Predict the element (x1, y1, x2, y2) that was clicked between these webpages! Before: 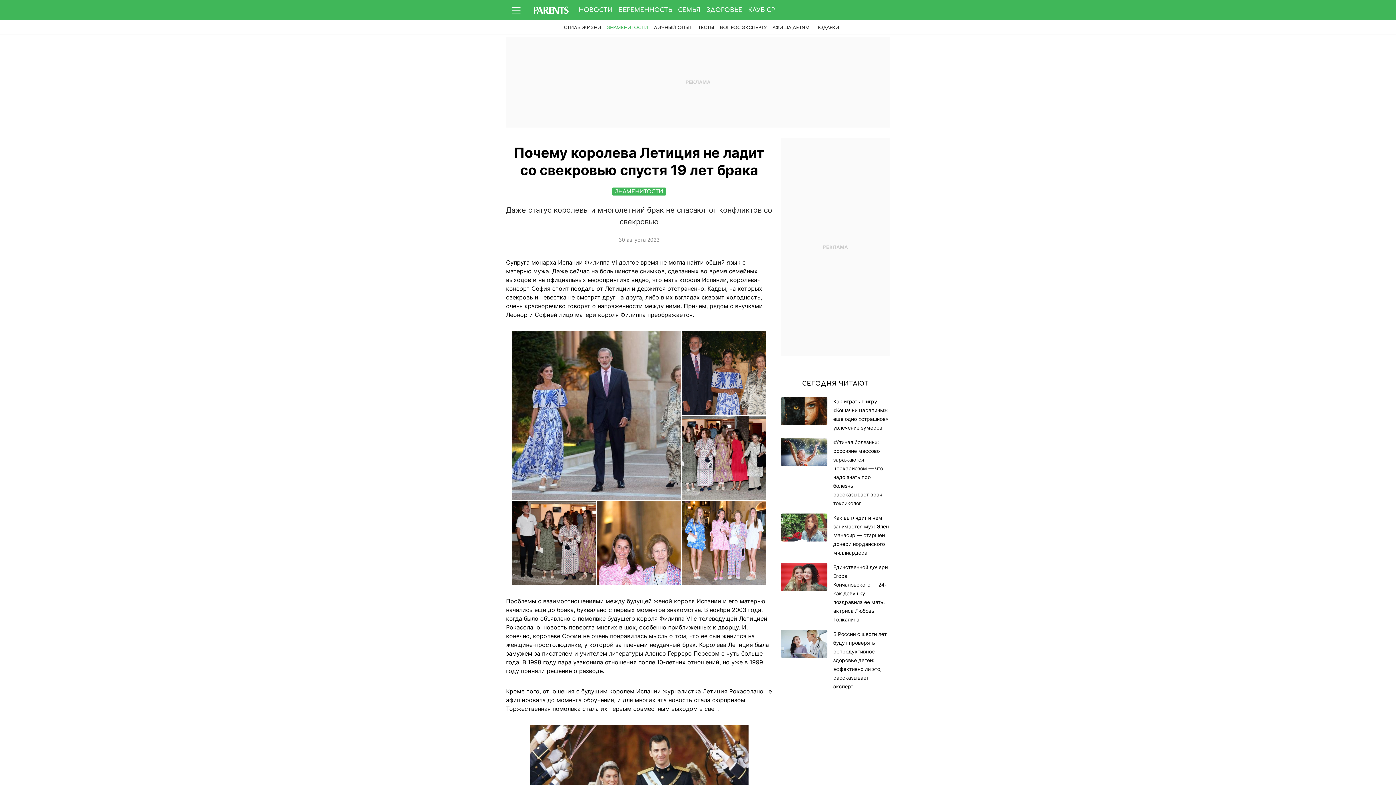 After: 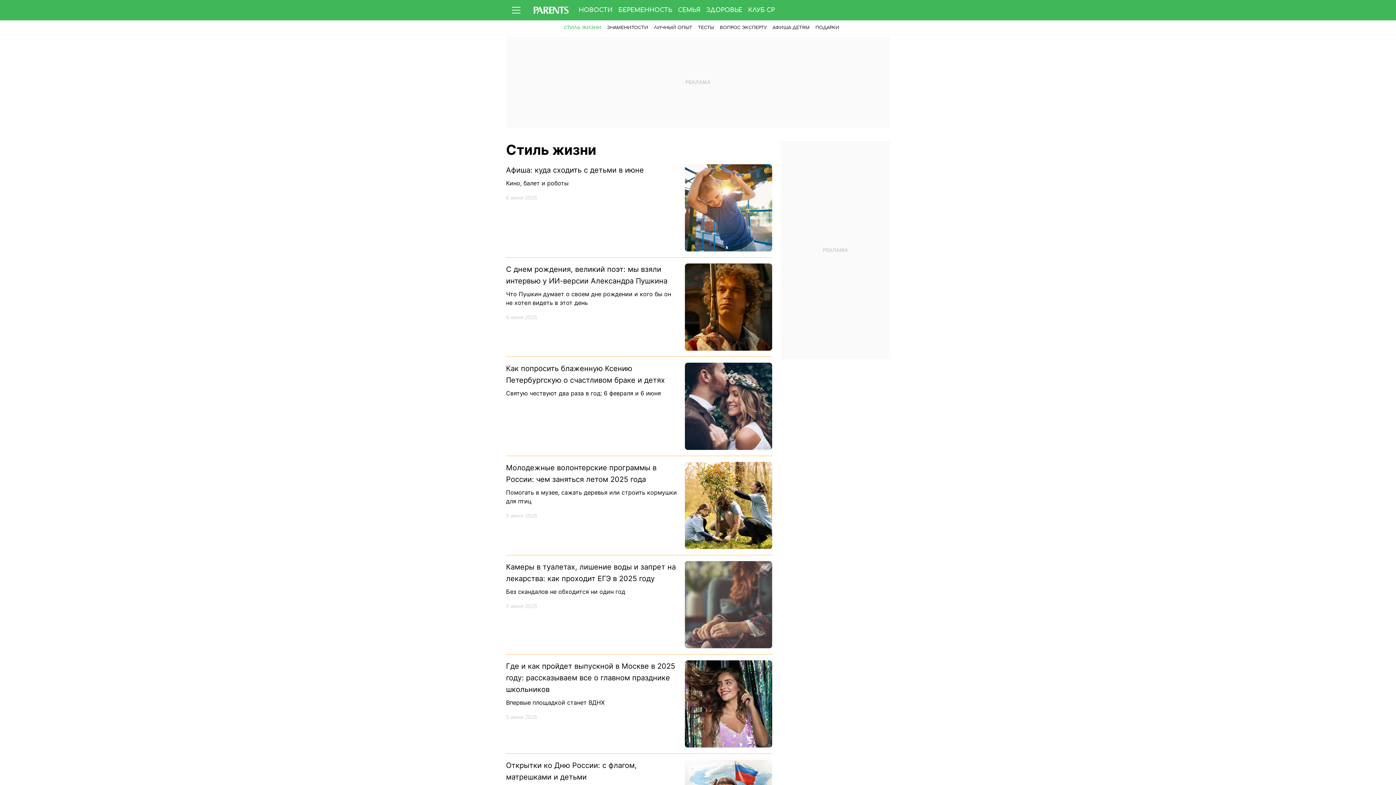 Action: label: СТИЛЬ ЖИЗНИ bbox: (561, 20, 604, 34)